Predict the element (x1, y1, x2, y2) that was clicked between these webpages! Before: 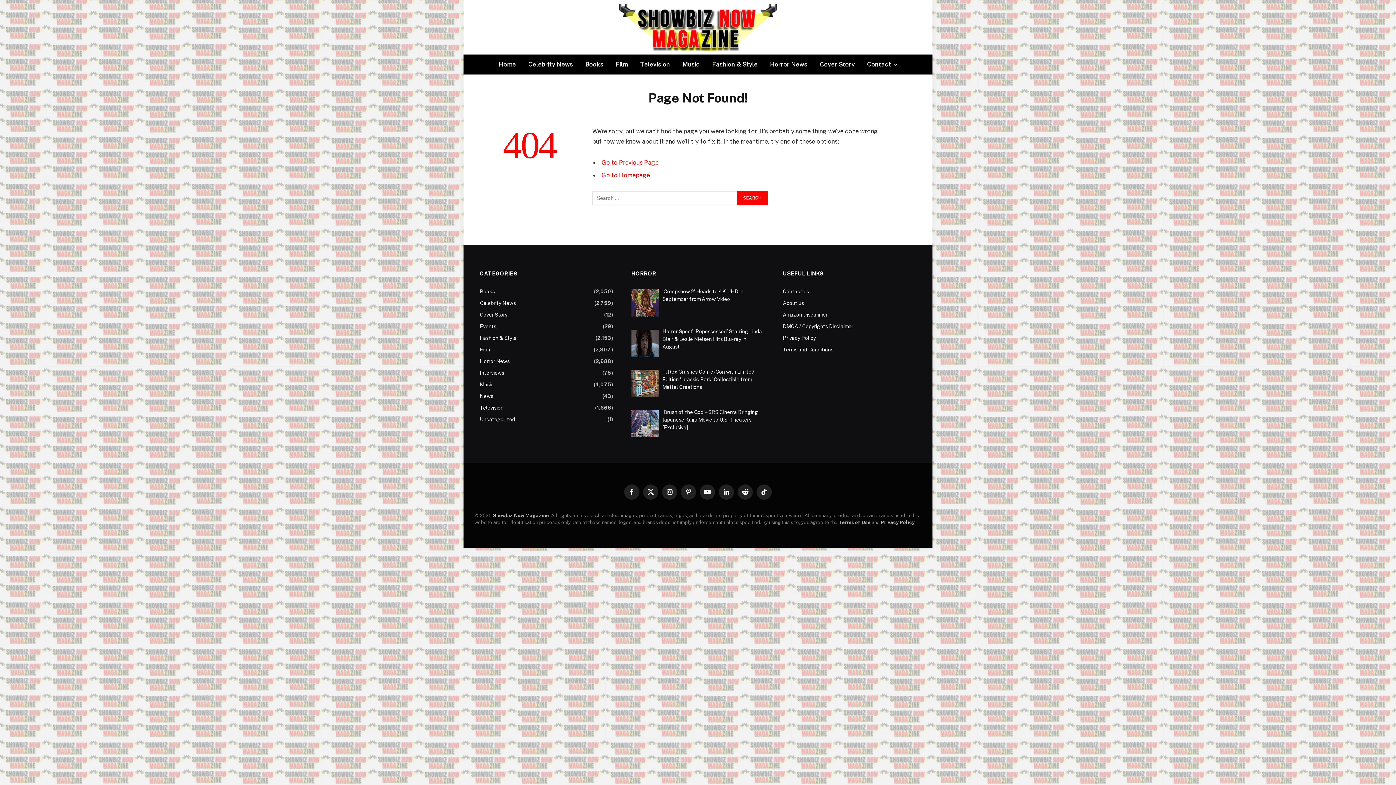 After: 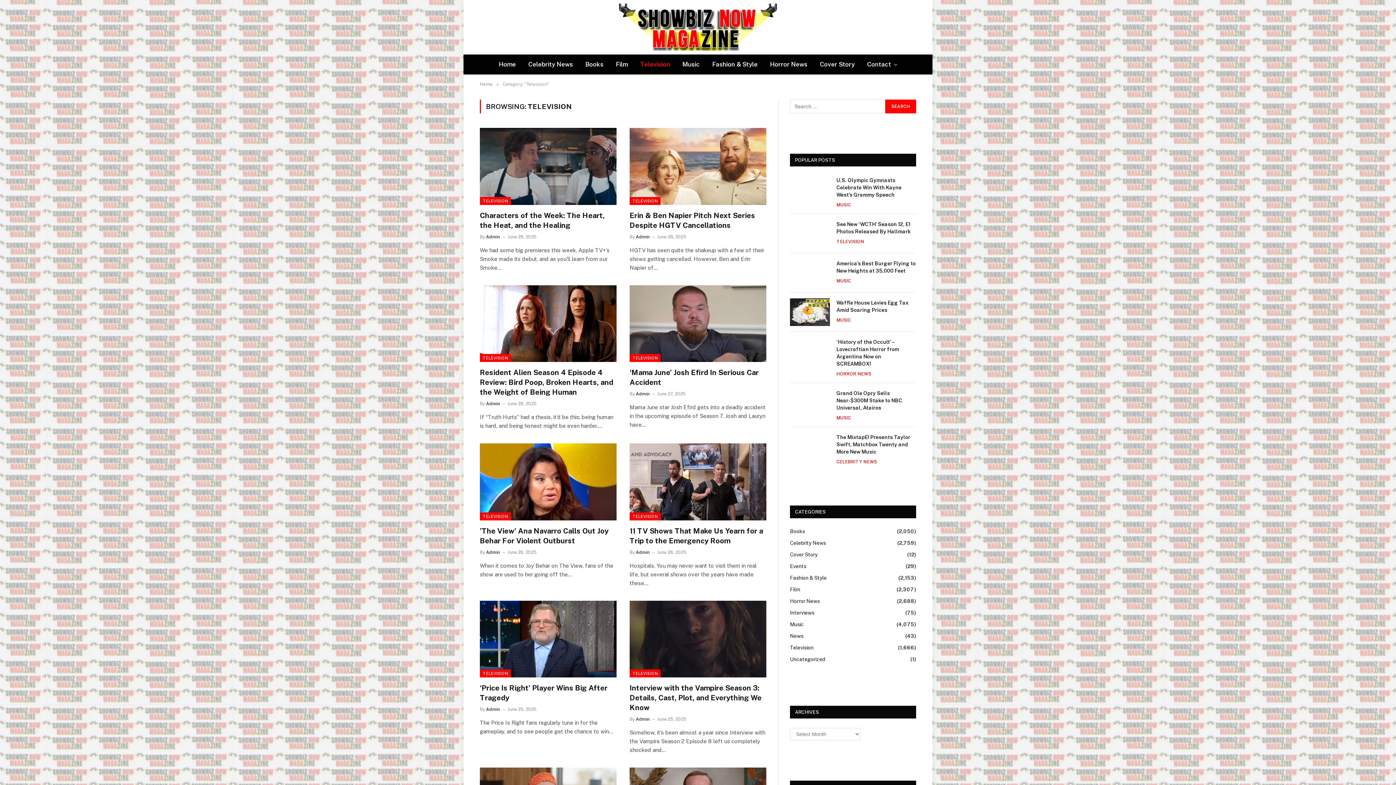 Action: label: Television bbox: (480, 404, 503, 411)